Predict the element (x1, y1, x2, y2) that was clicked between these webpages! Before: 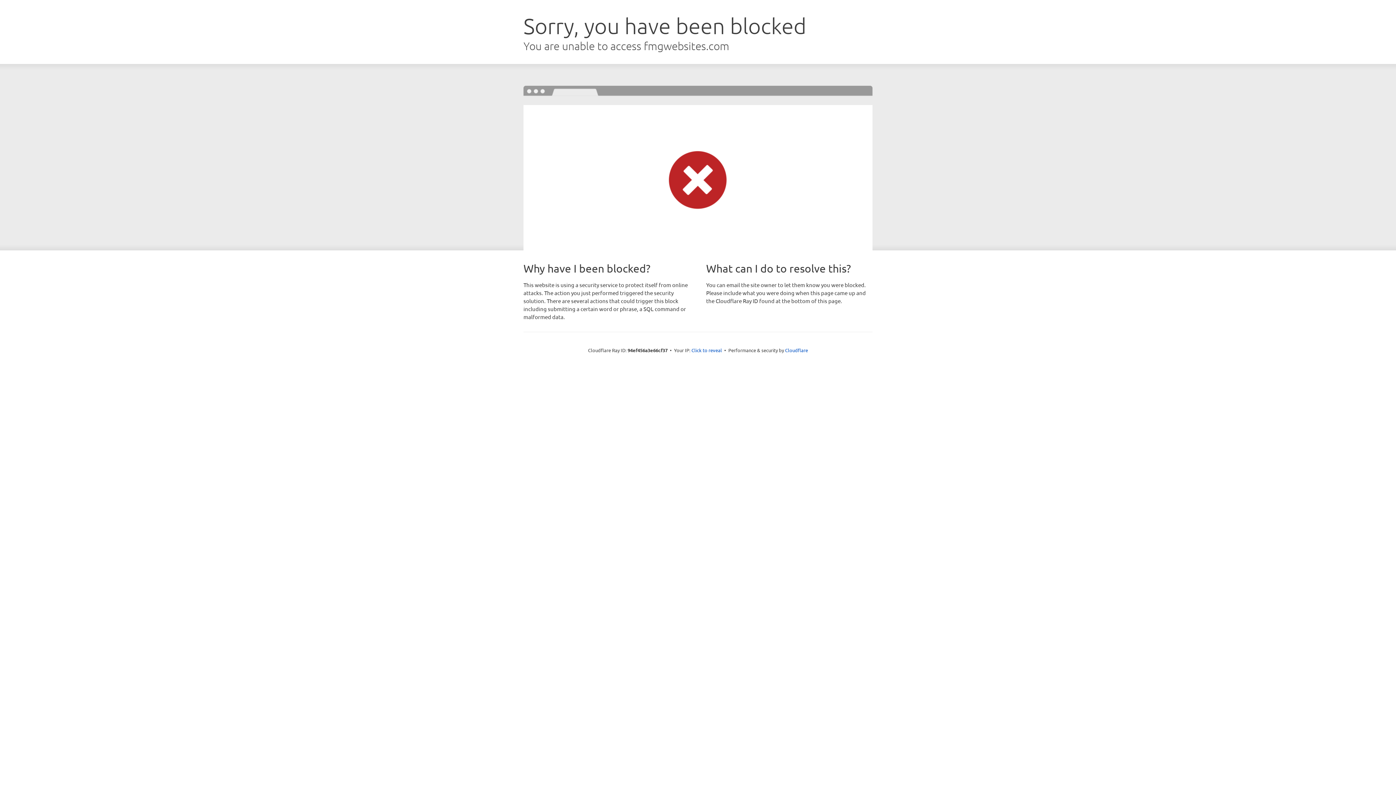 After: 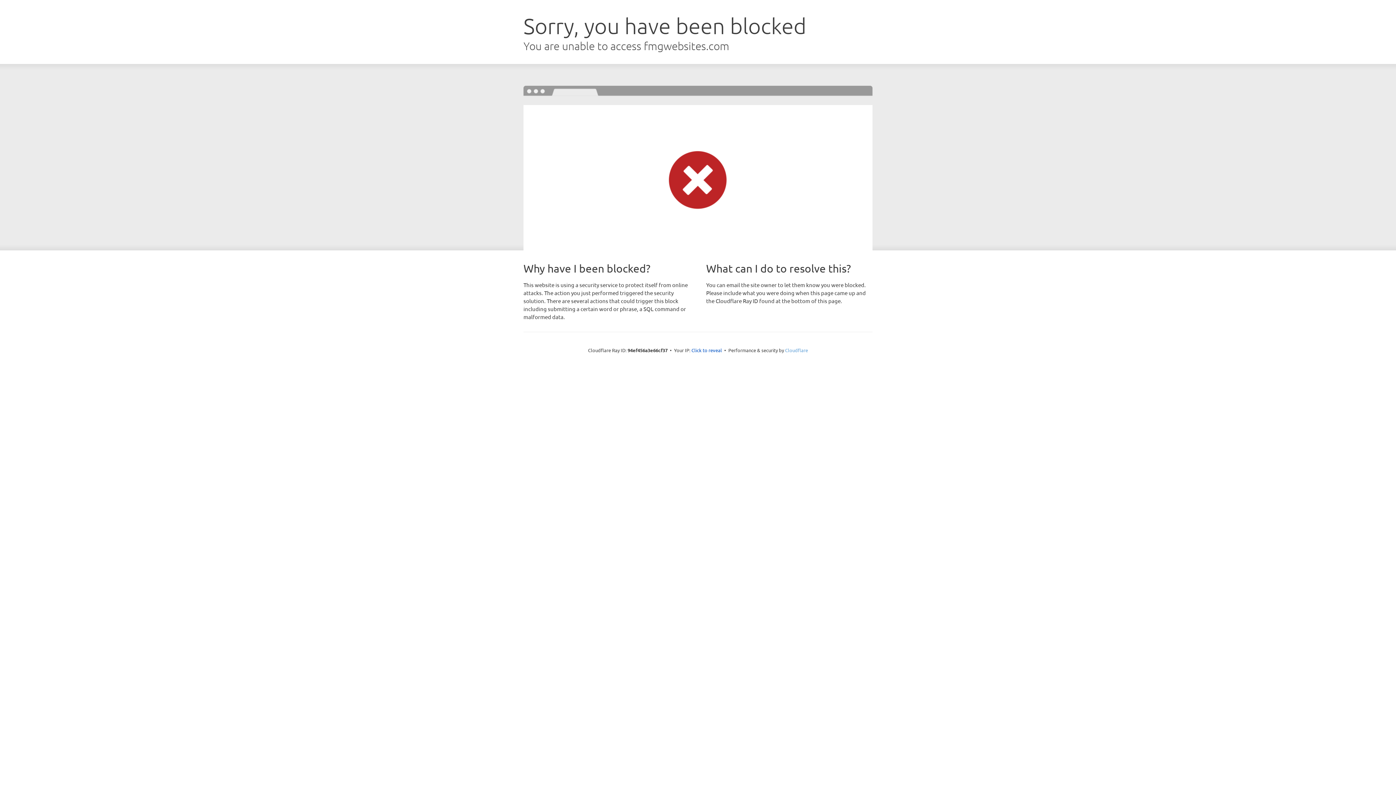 Action: label: Cloudflare bbox: (785, 347, 808, 353)